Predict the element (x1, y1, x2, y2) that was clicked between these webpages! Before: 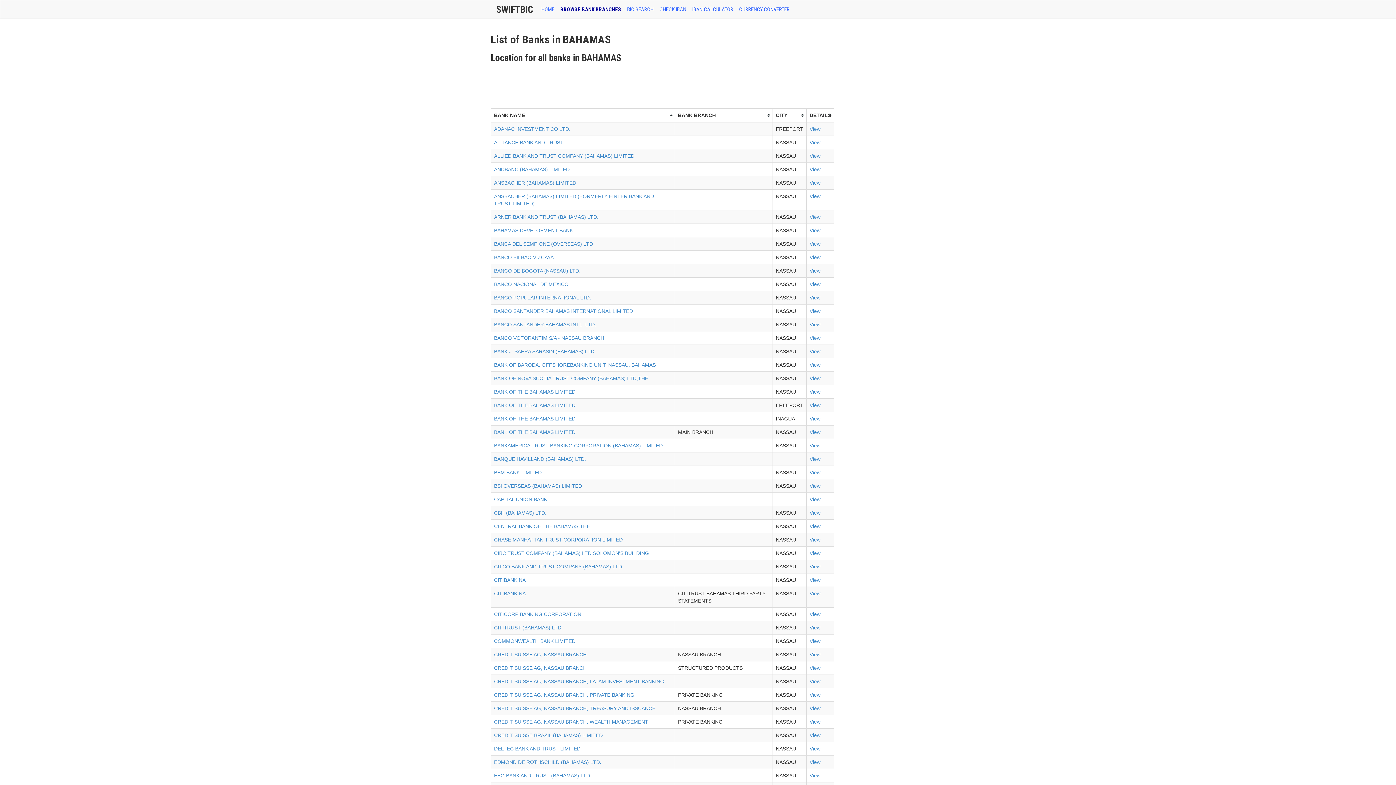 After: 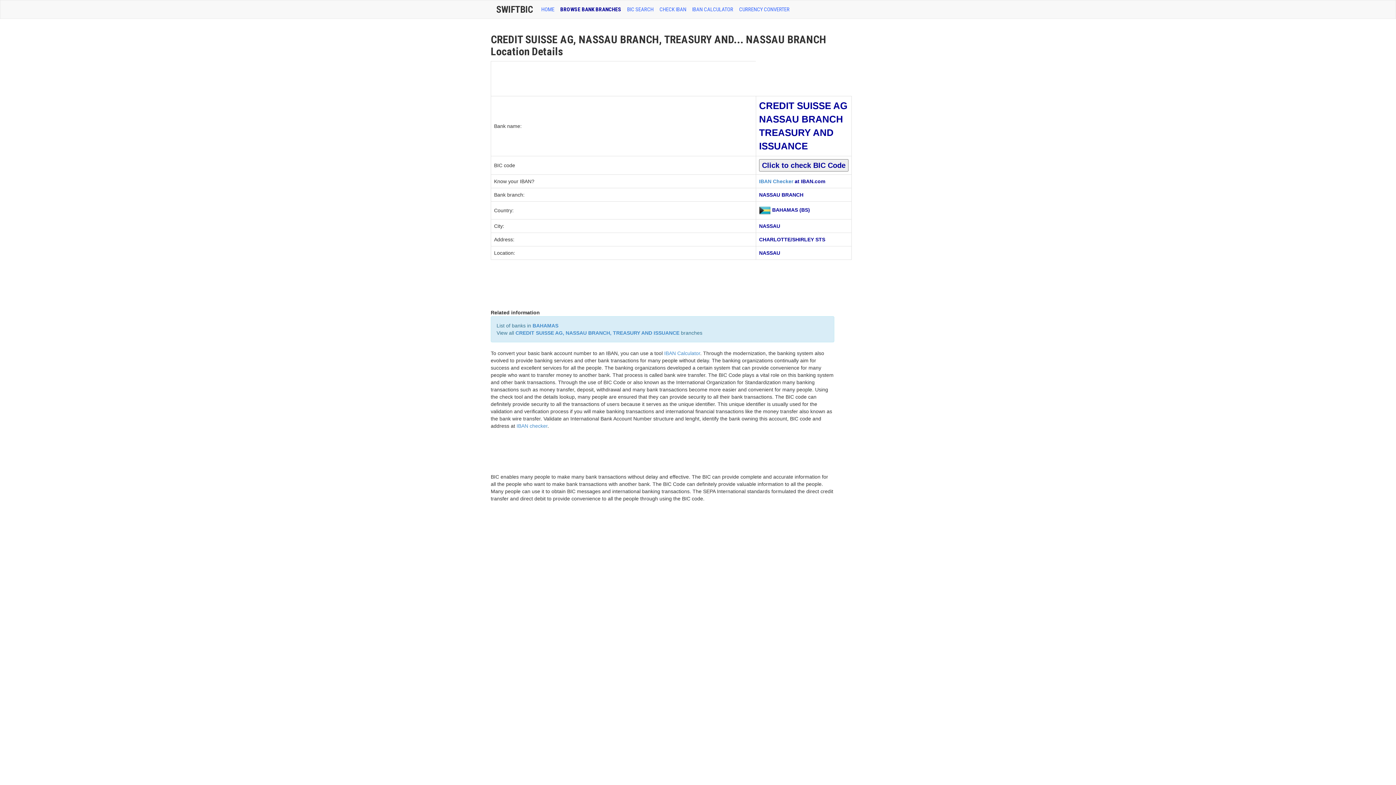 Action: label: View bbox: (809, 705, 820, 711)